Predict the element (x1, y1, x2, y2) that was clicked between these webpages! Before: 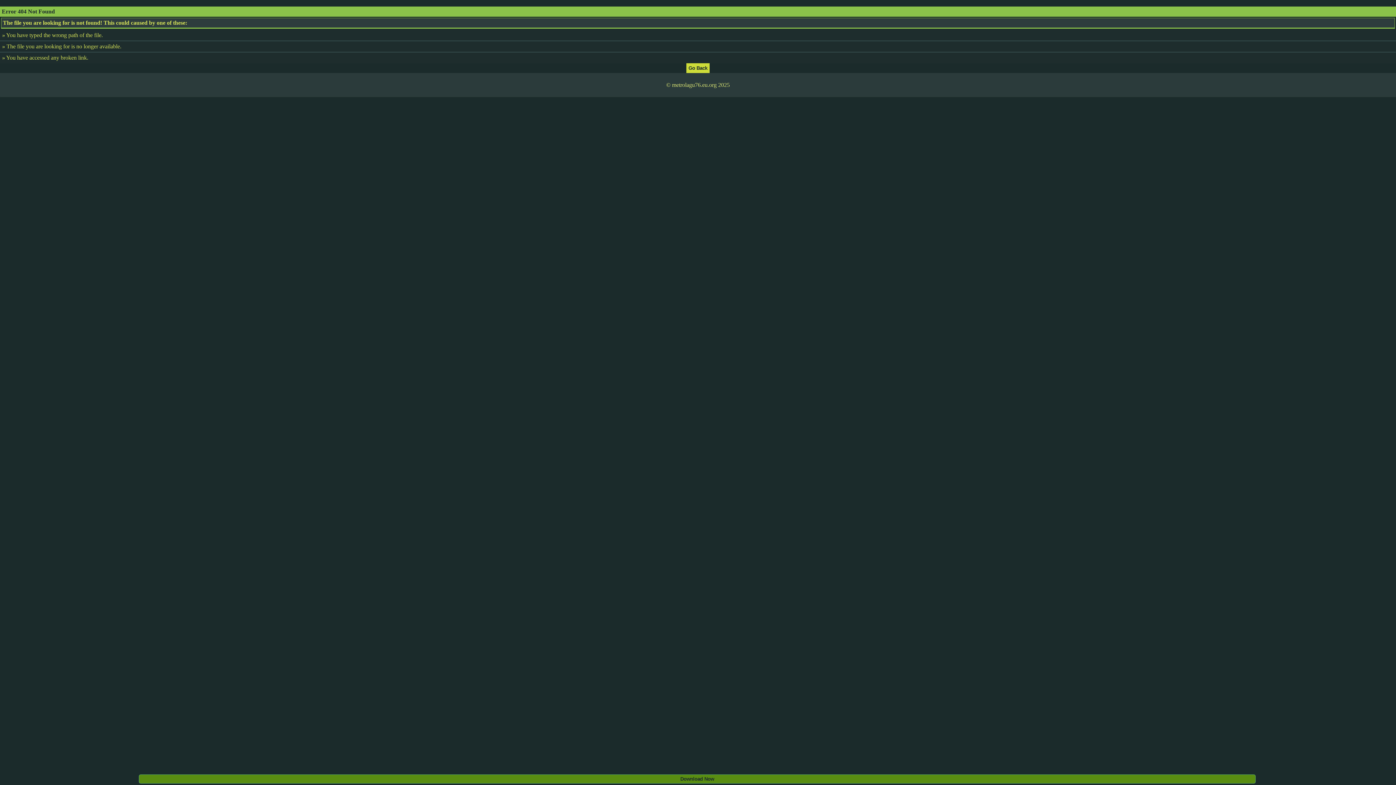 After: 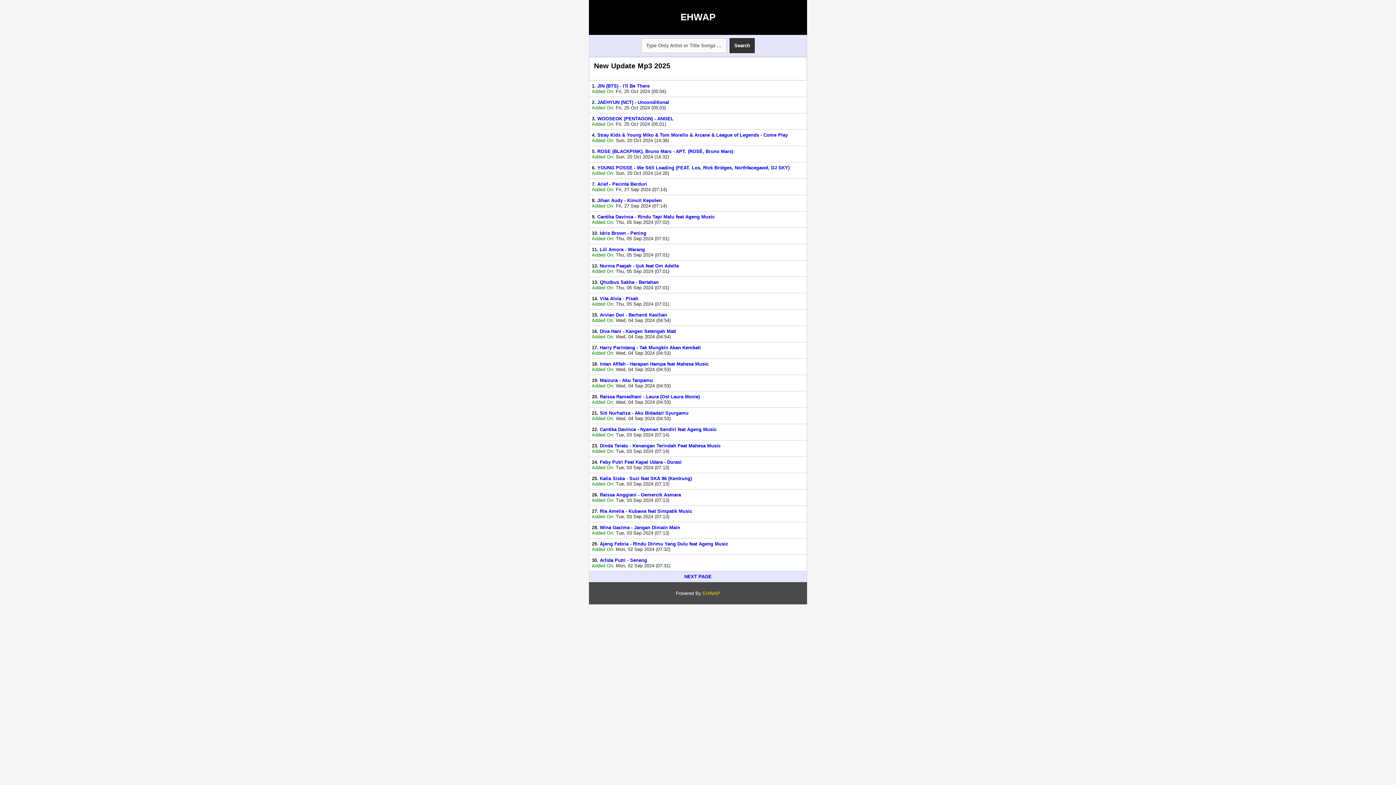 Action: bbox: (686, 64, 709, 70)